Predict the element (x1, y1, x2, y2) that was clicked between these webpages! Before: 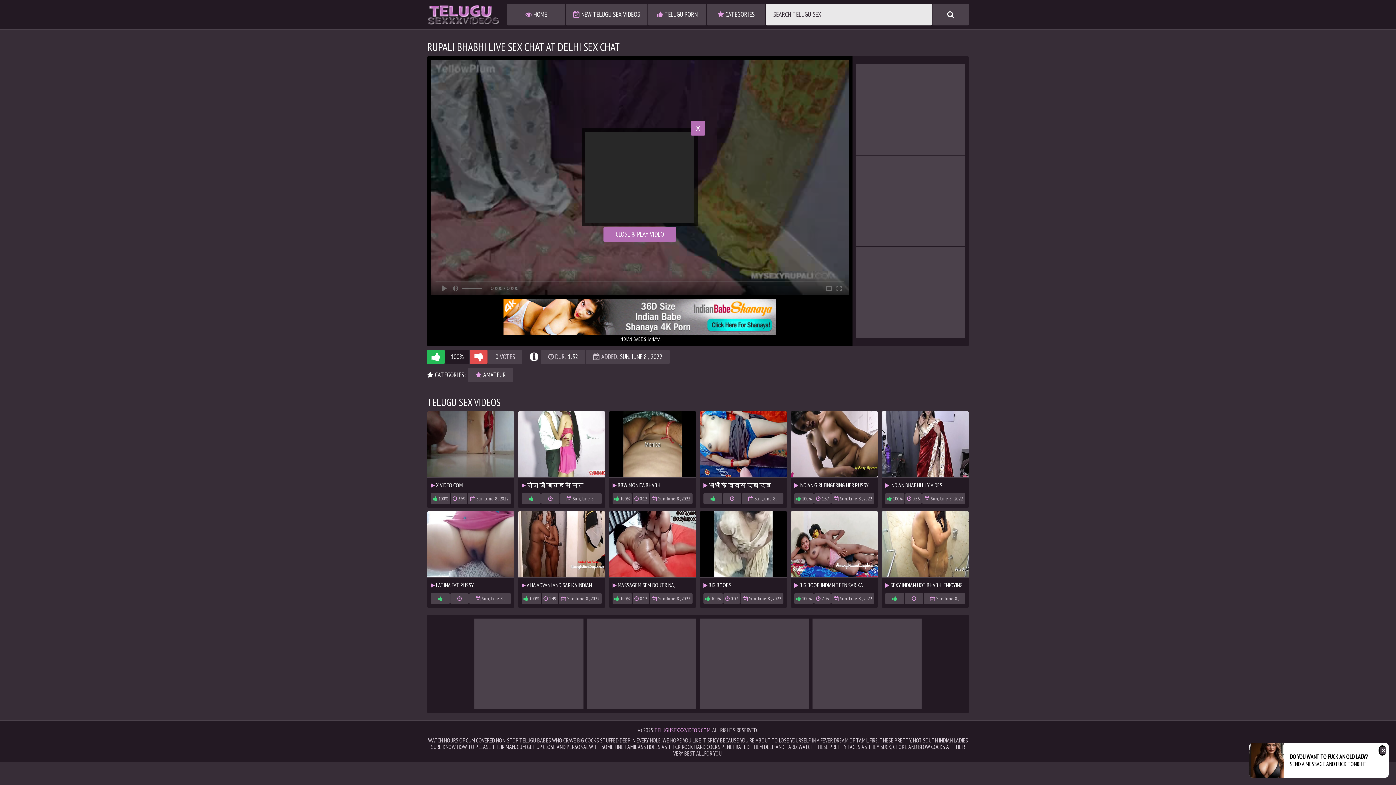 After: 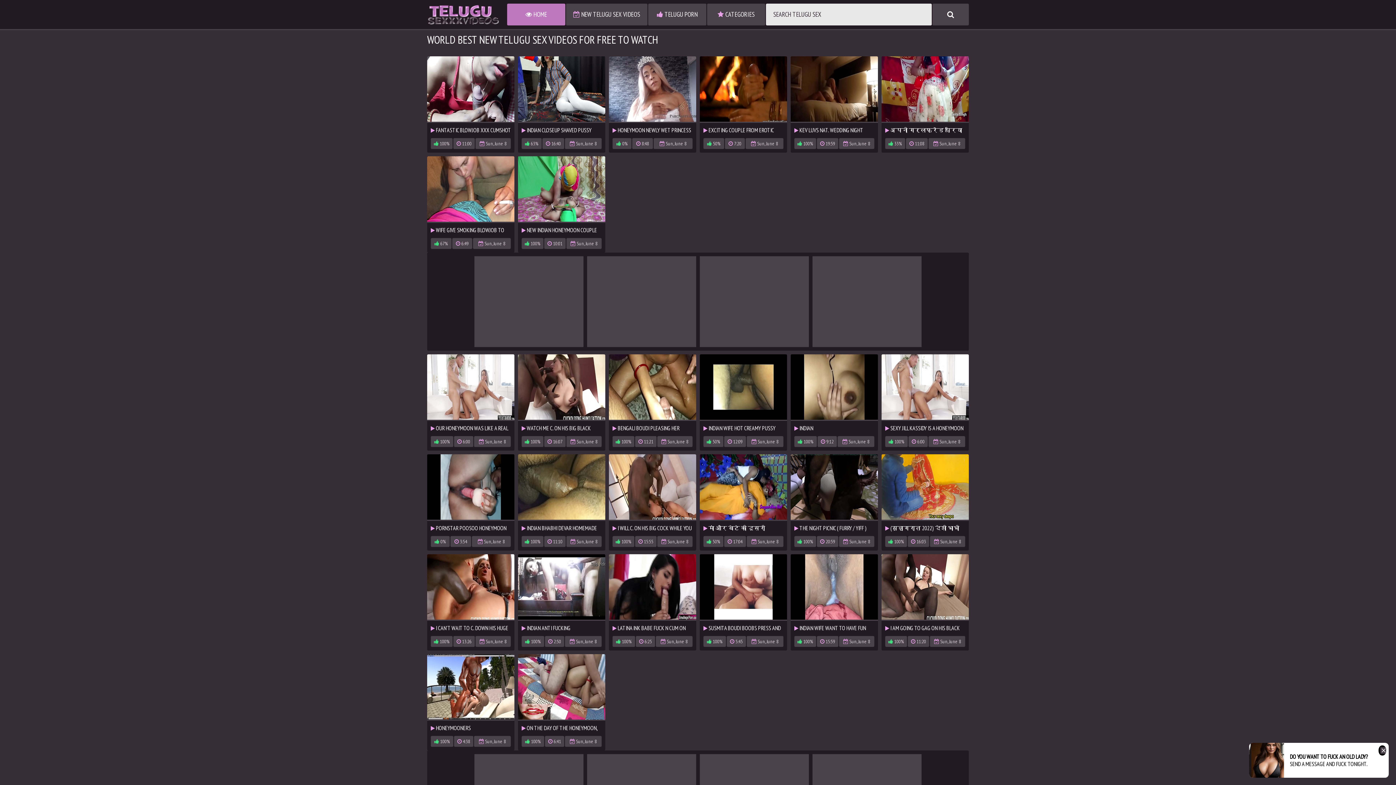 Action: bbox: (427, 3, 500, 25)